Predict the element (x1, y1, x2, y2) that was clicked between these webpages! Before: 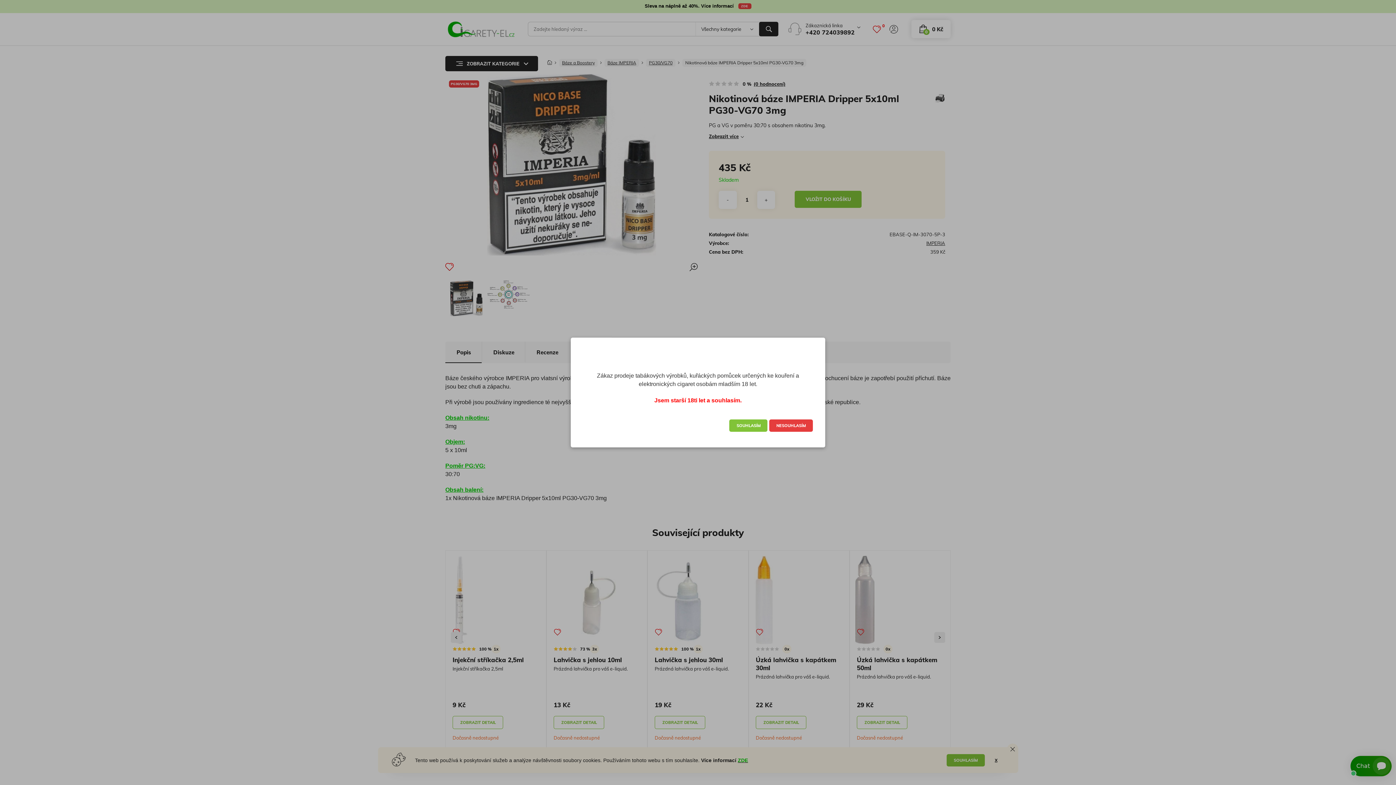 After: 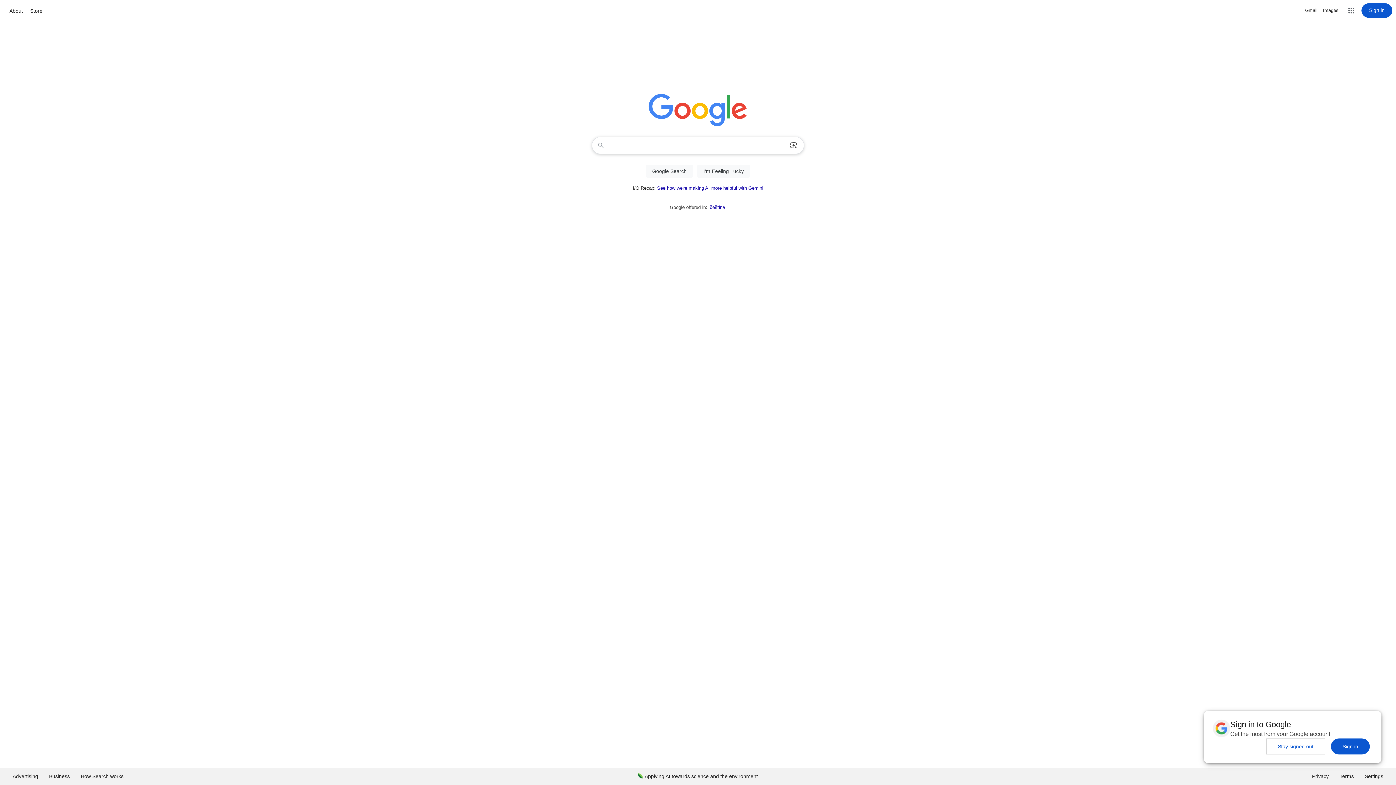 Action: bbox: (769, 419, 812, 431) label: NESOUHLASÍM